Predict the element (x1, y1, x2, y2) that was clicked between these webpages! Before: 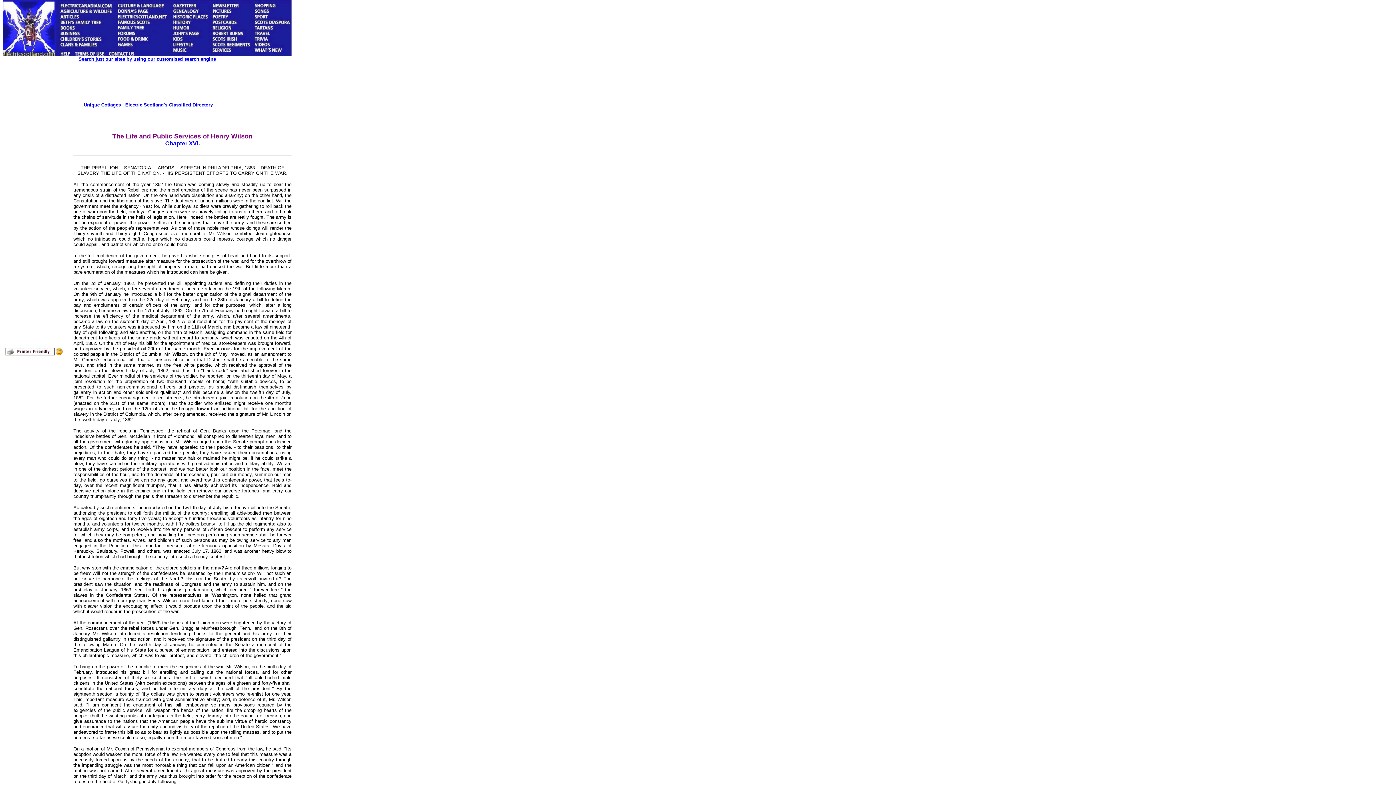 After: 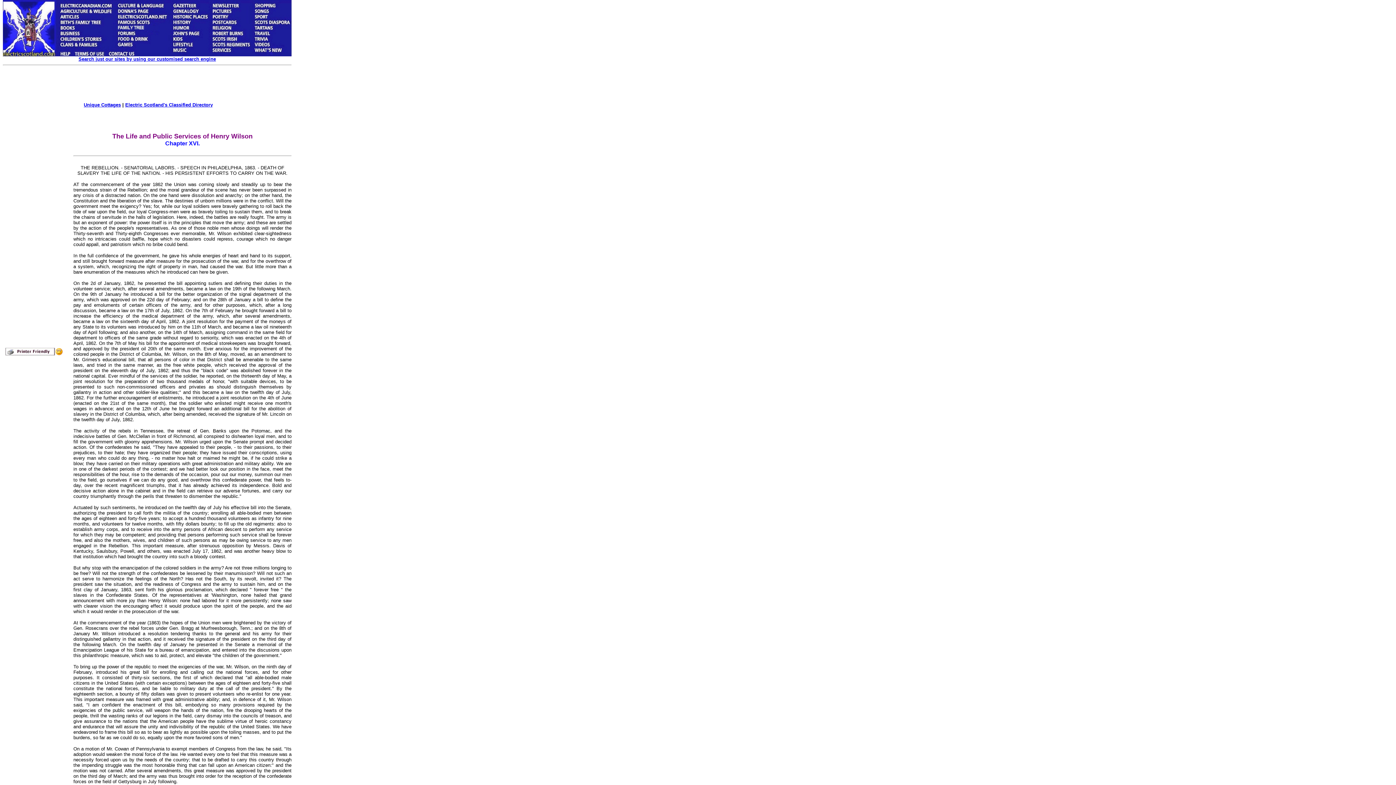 Action: label: Unique Cottages bbox: (83, 102, 120, 107)